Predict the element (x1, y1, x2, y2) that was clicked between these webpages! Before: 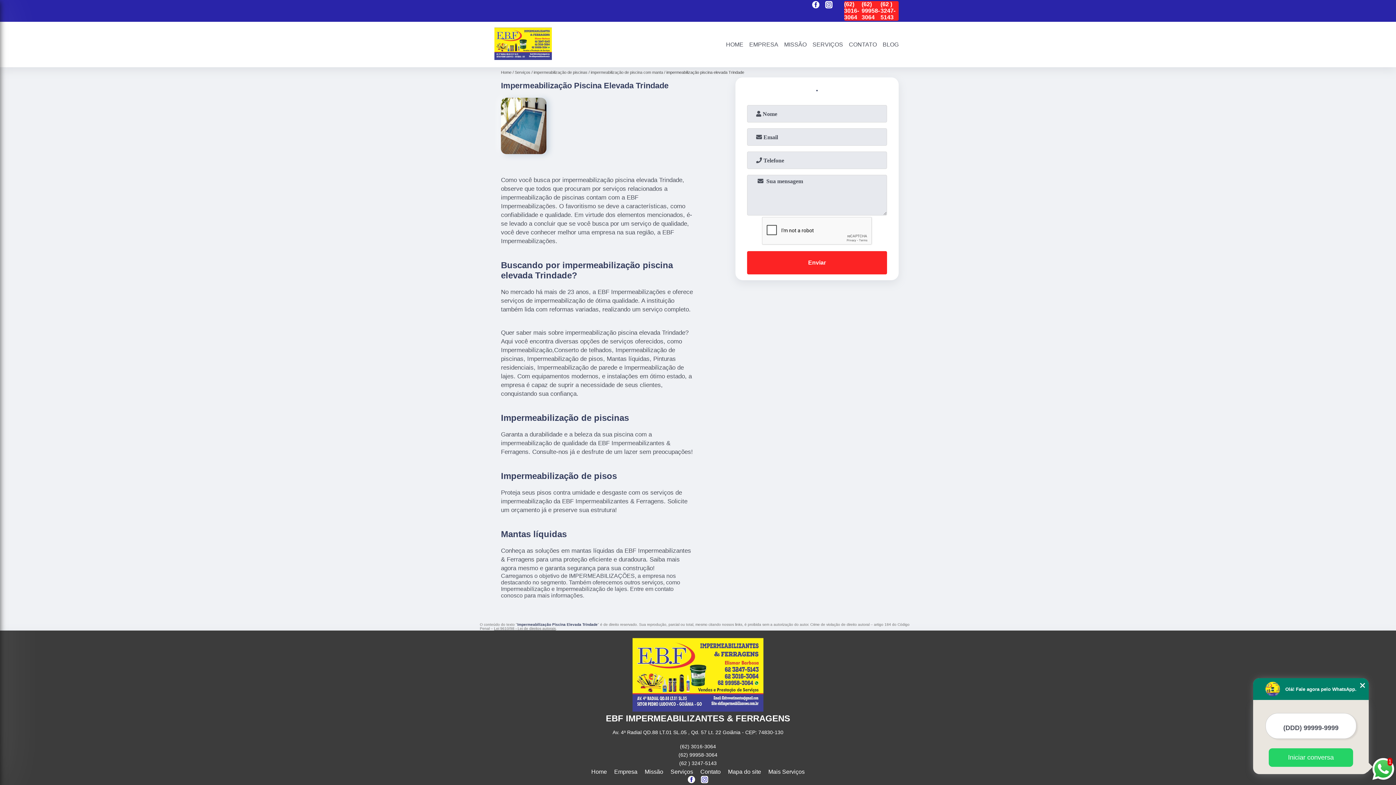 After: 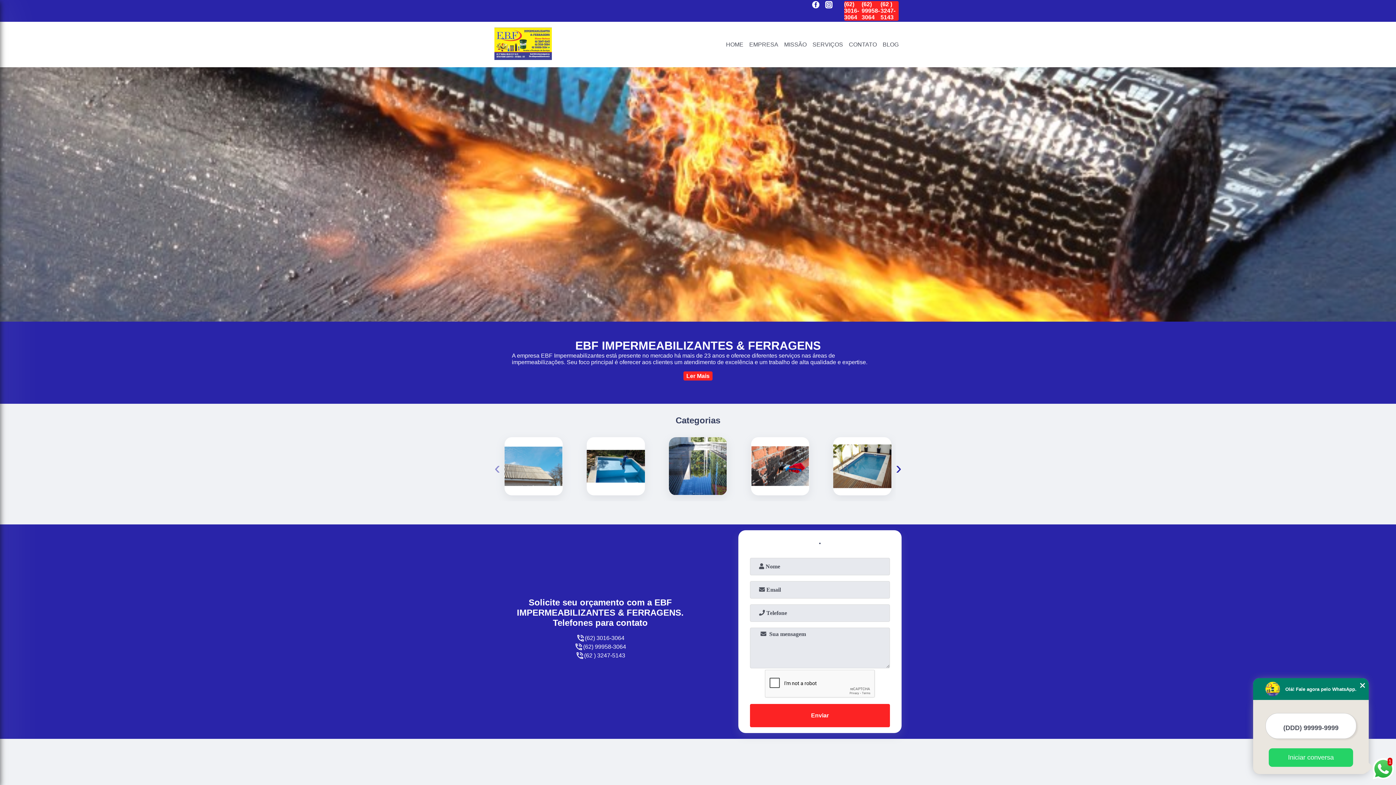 Action: label: HOME bbox: (723, 40, 746, 48)